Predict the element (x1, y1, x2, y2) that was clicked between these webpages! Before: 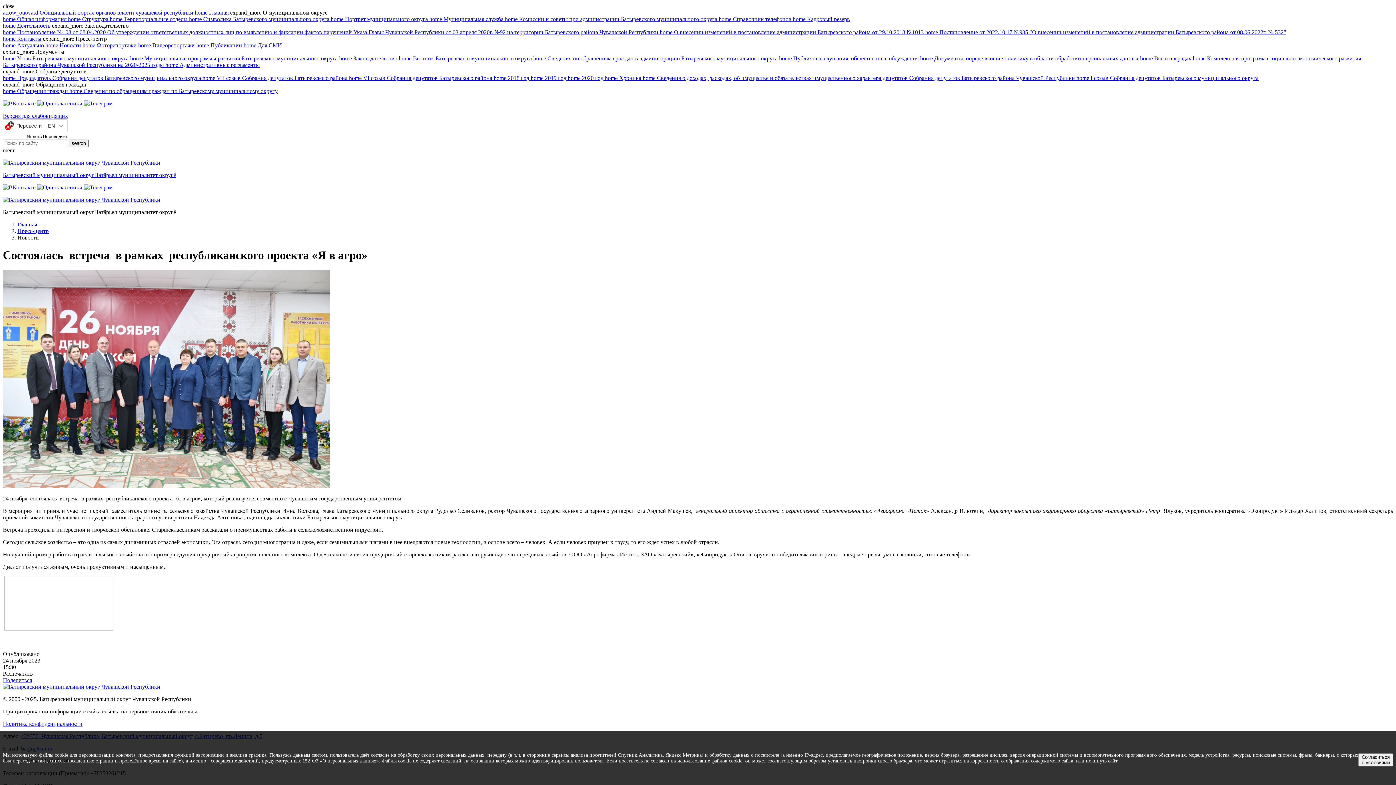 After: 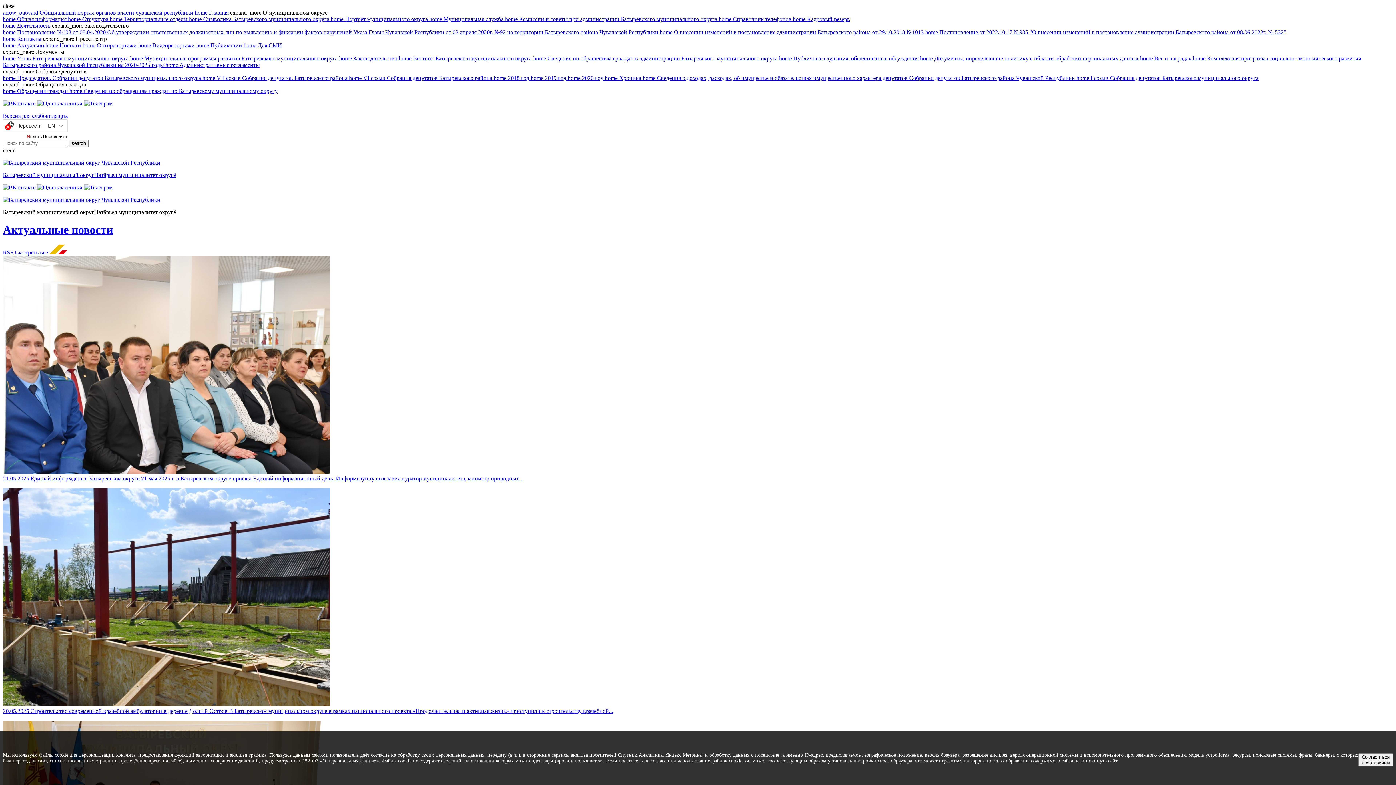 Action: bbox: (2, 196, 160, 202)